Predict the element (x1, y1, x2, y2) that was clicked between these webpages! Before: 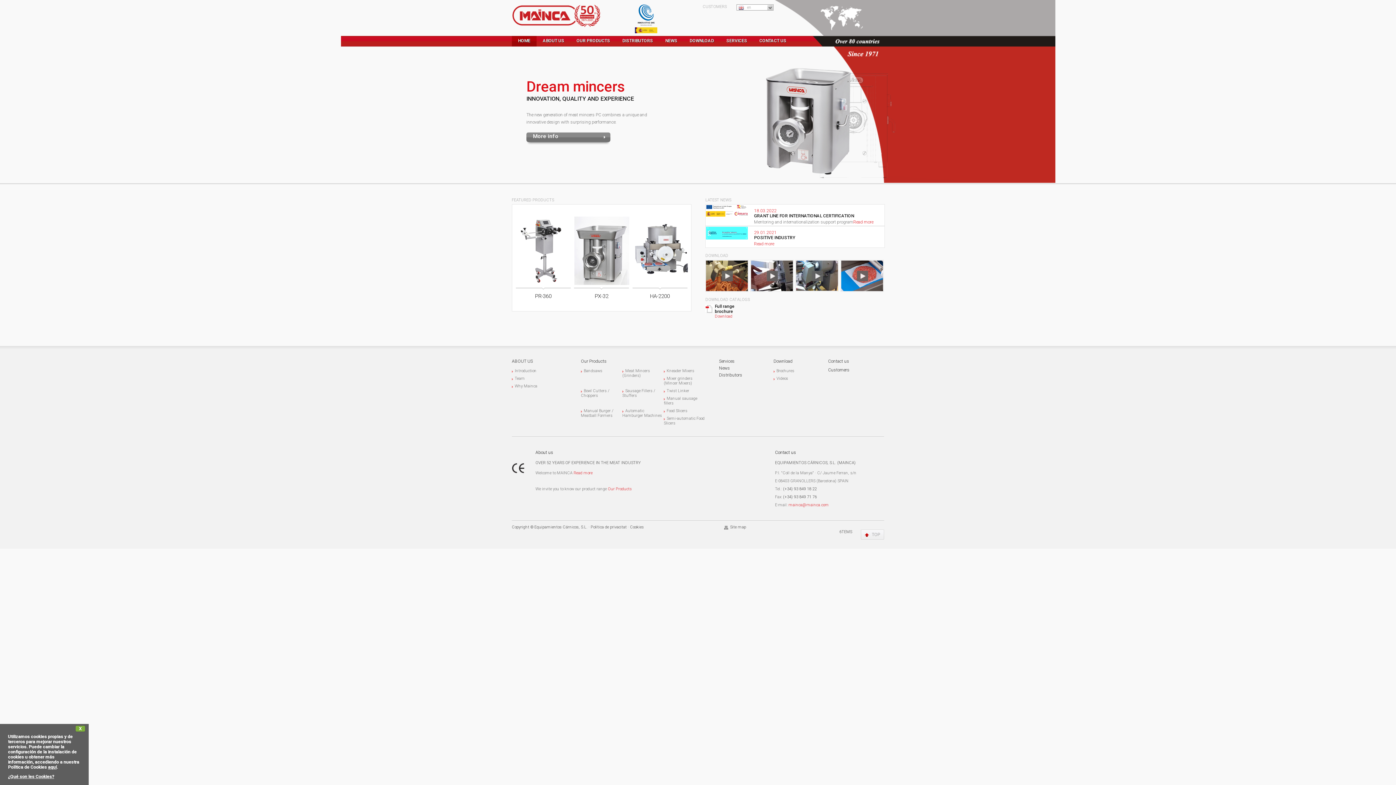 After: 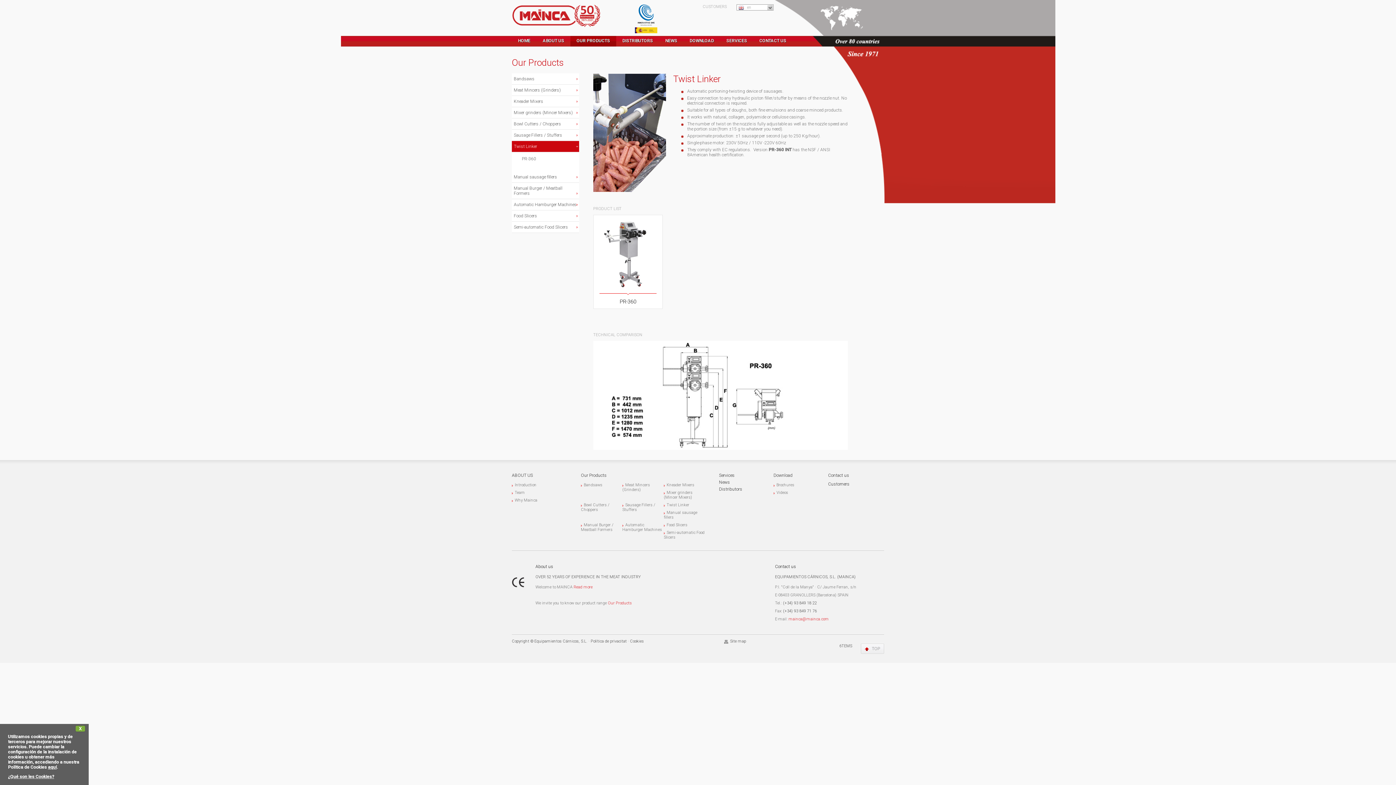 Action: bbox: (666, 388, 689, 393) label: Twist Linker